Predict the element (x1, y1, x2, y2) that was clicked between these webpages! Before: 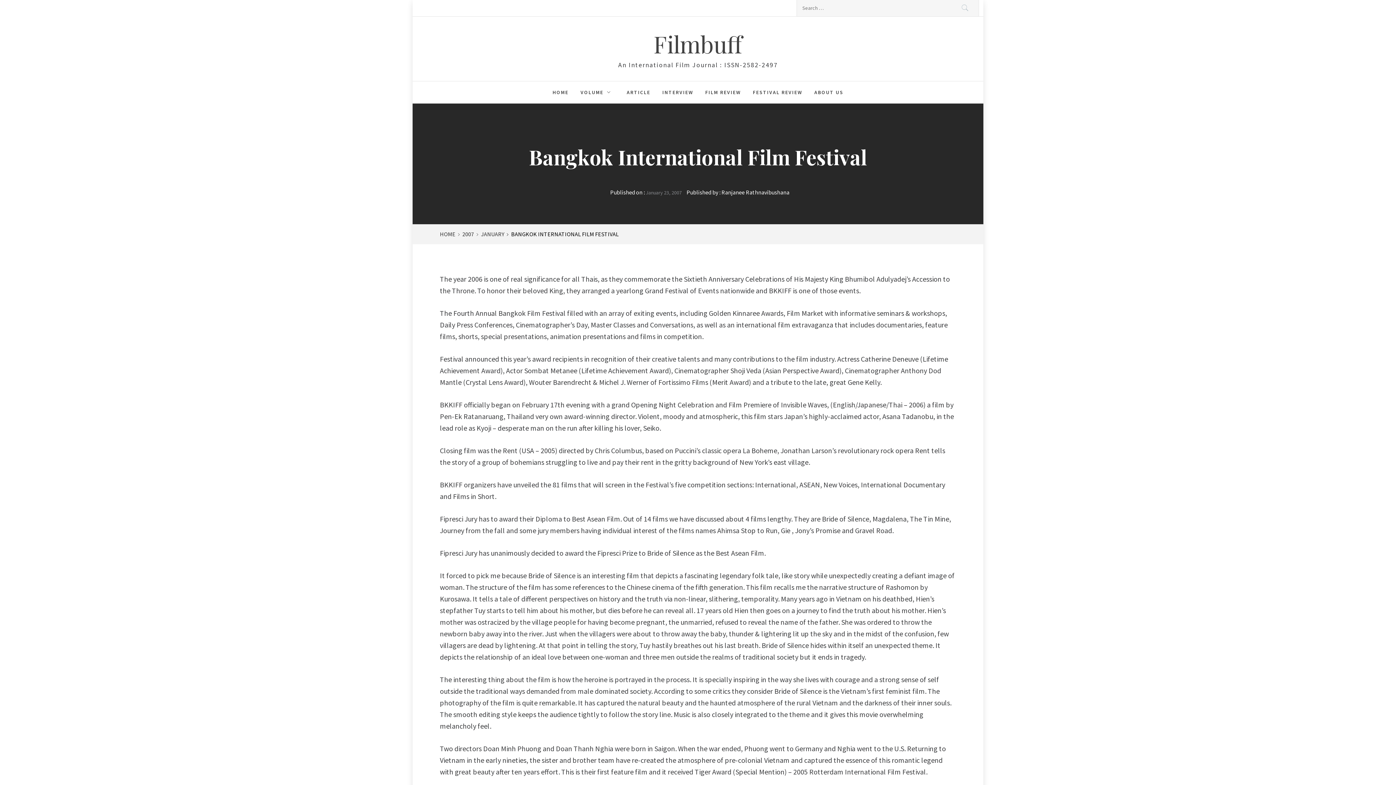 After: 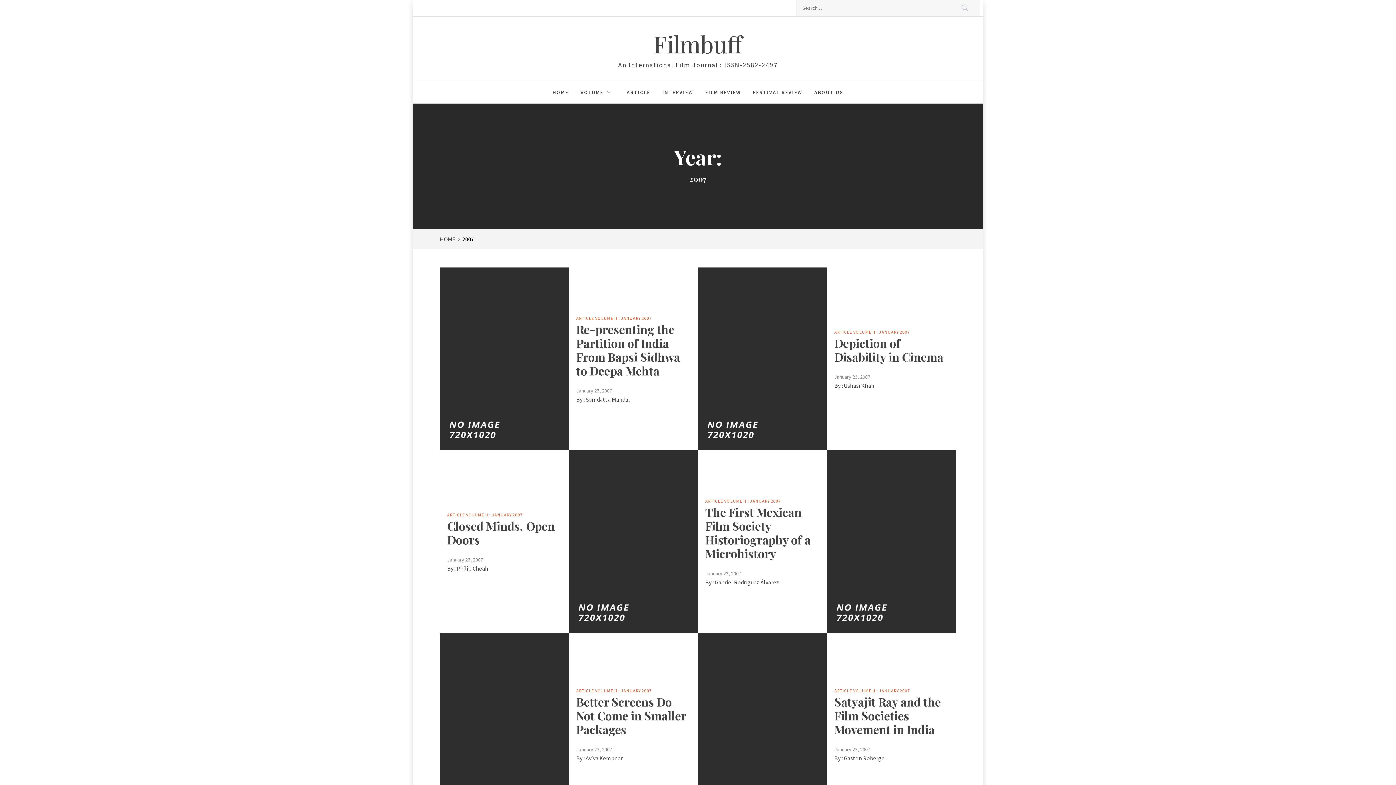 Action: label: 2007 bbox: (458, 230, 476, 237)